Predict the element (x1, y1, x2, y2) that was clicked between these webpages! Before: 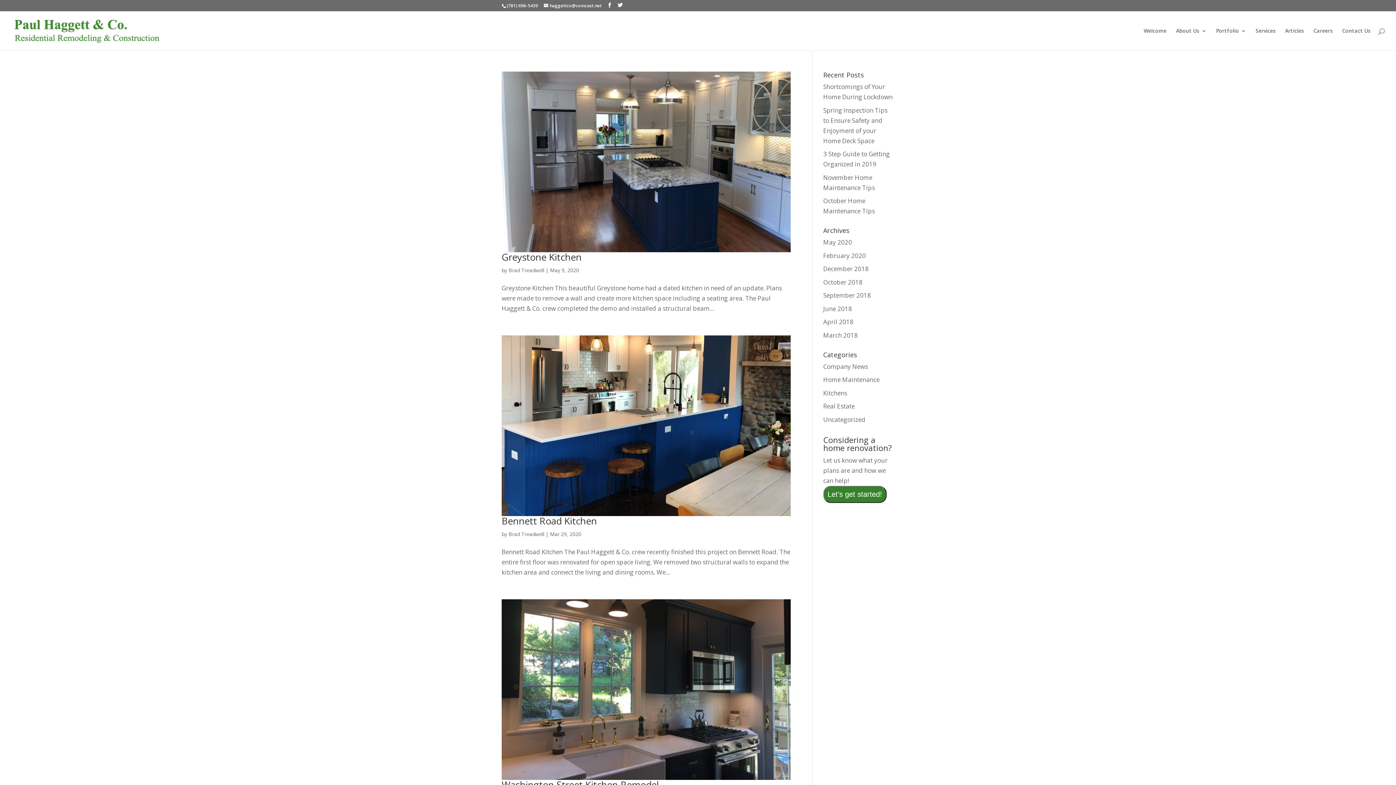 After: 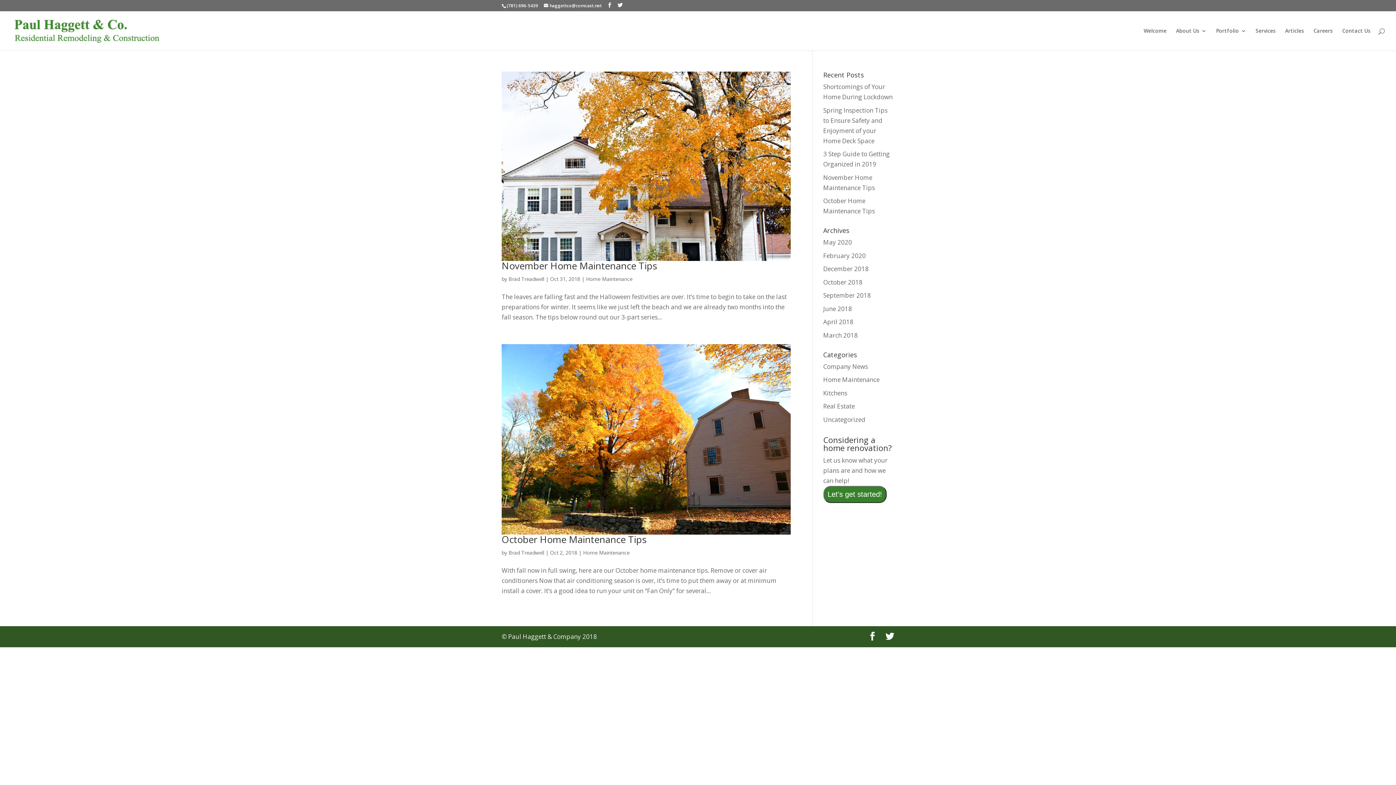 Action: label: October 2018 bbox: (823, 278, 862, 286)